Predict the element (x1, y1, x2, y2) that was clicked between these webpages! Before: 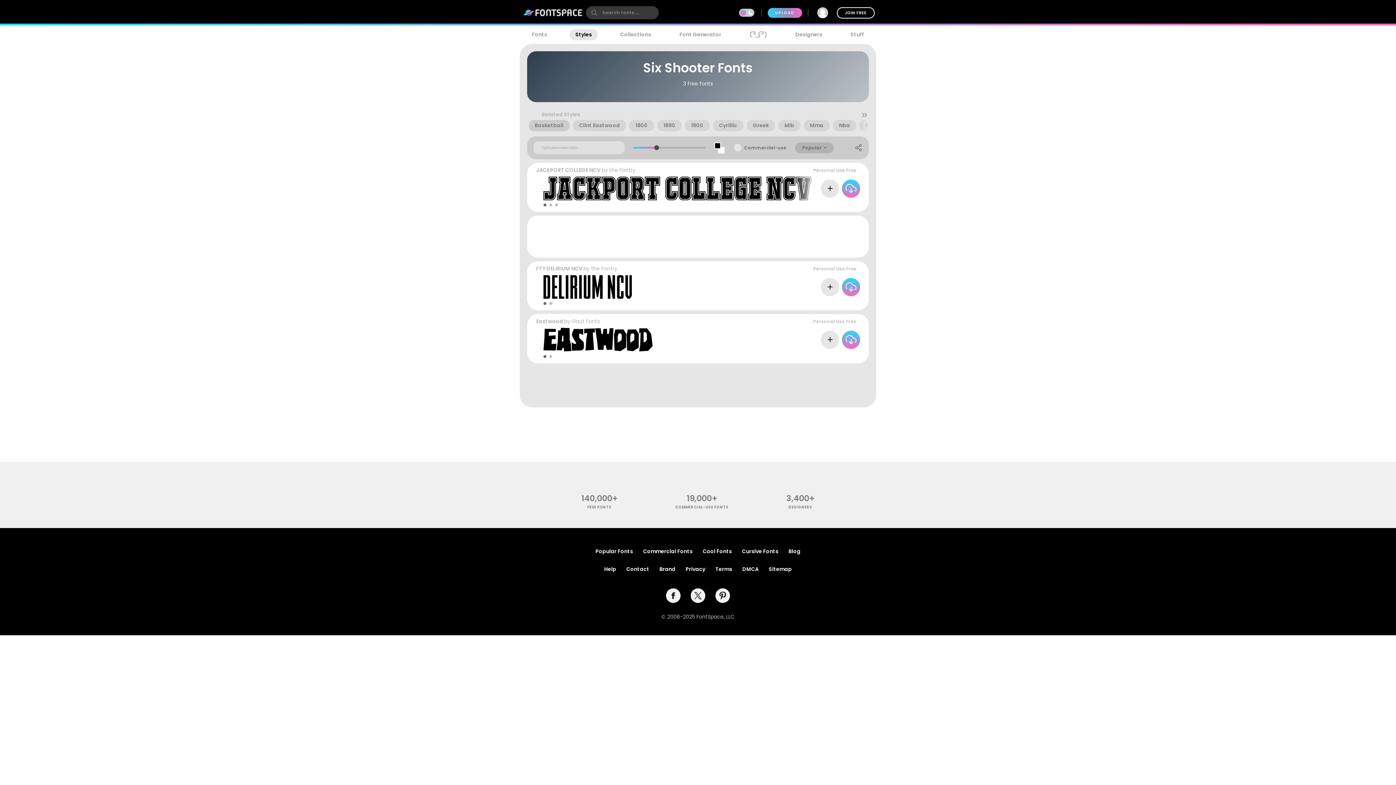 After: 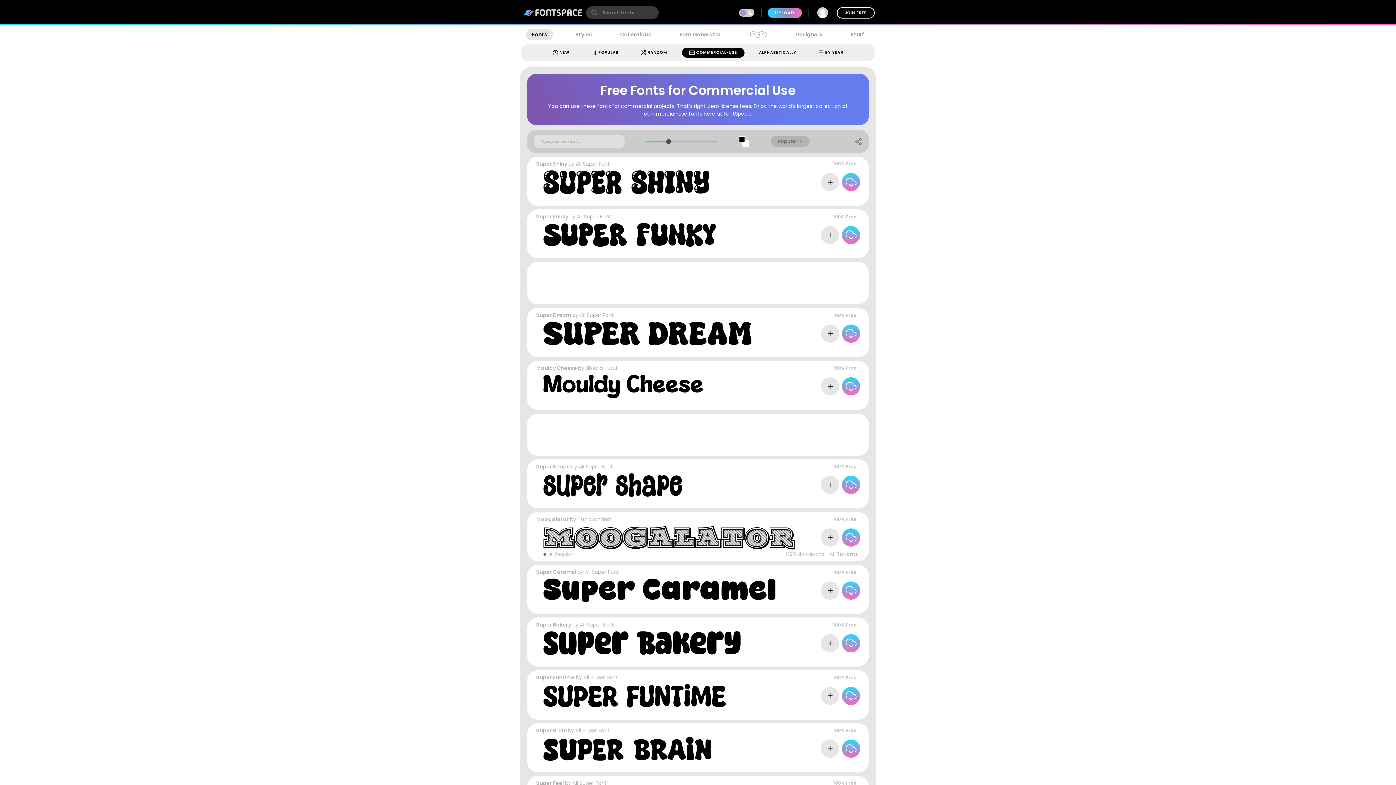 Action: label: Commercial Fonts bbox: (643, 548, 692, 555)